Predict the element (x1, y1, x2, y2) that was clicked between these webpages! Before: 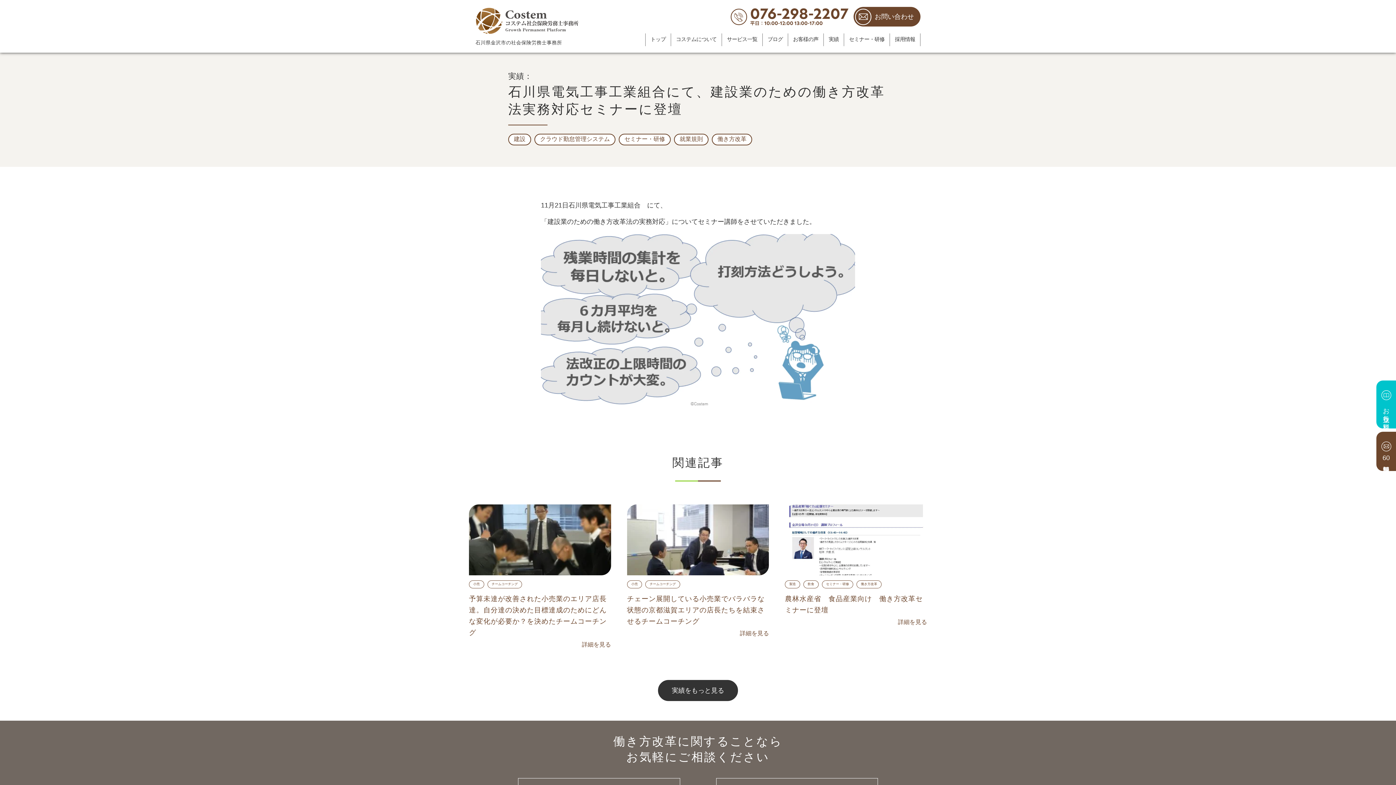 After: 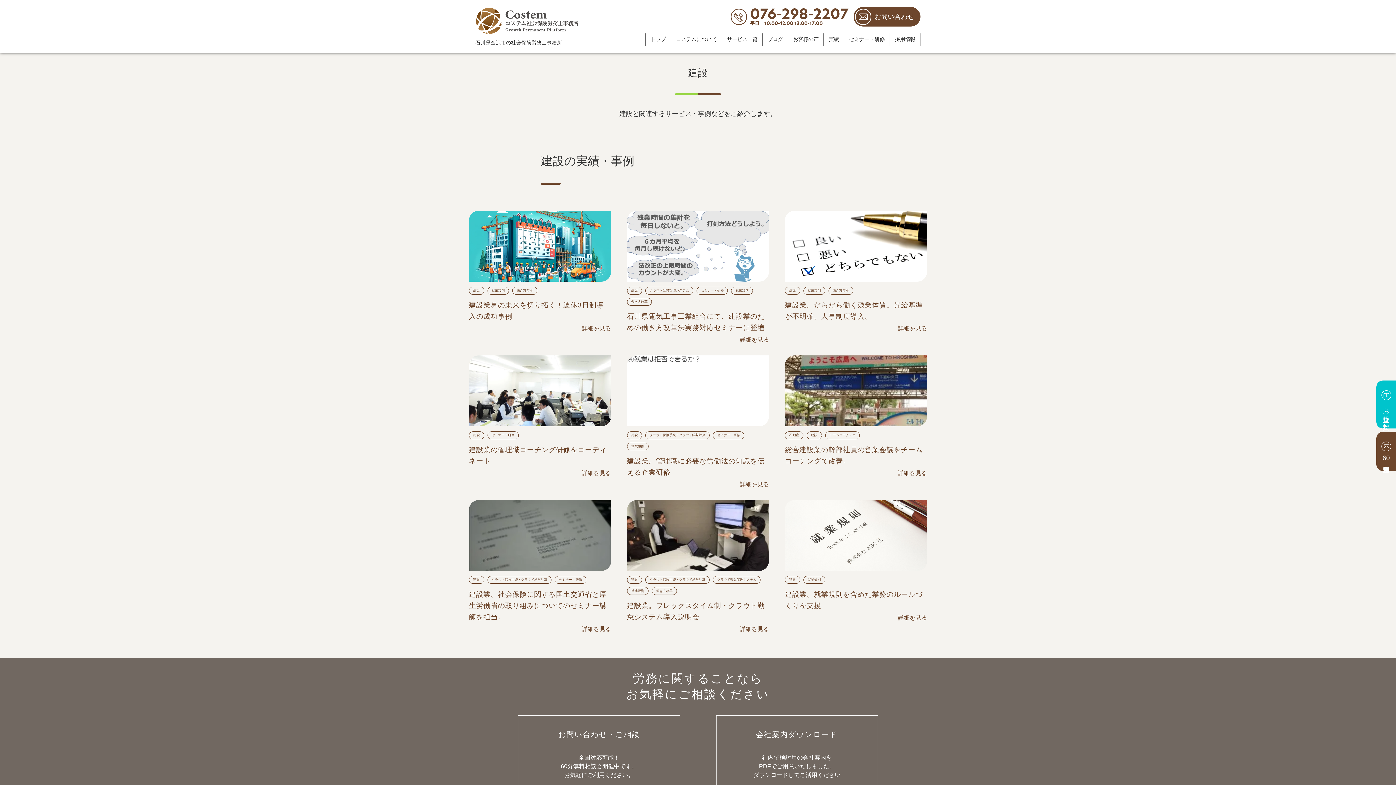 Action: bbox: (514, 135, 525, 142) label: 建設